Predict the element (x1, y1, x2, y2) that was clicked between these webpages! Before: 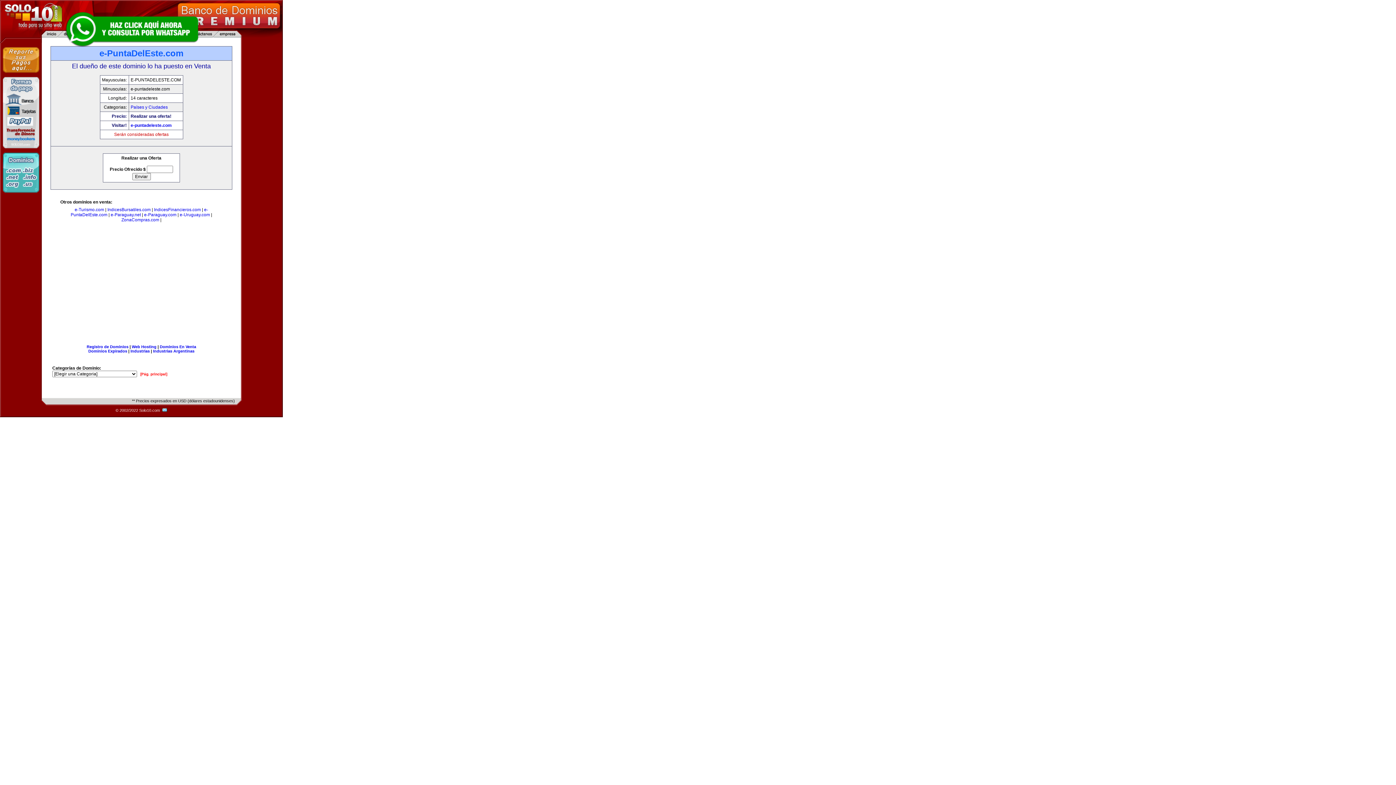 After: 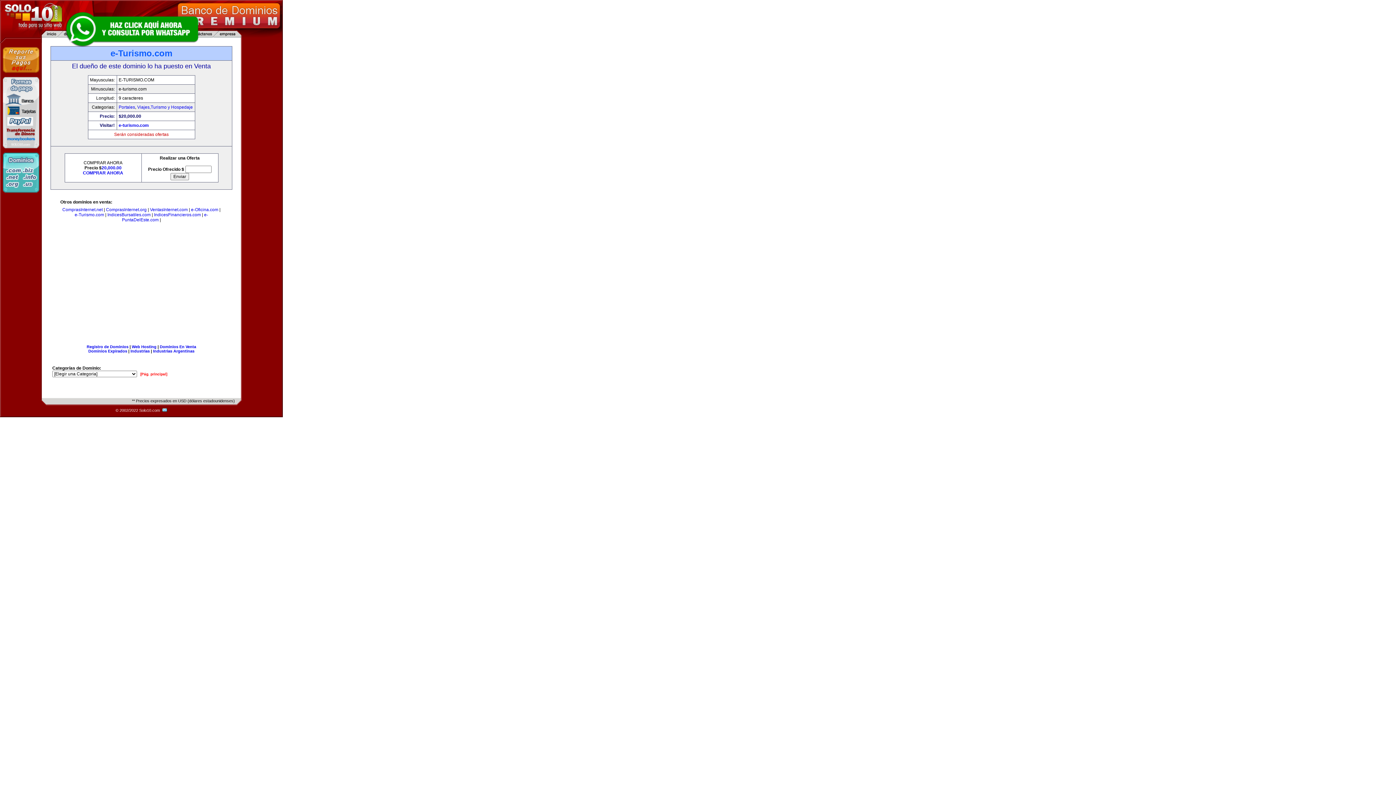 Action: bbox: (74, 207, 104, 212) label: e-Turismo.com